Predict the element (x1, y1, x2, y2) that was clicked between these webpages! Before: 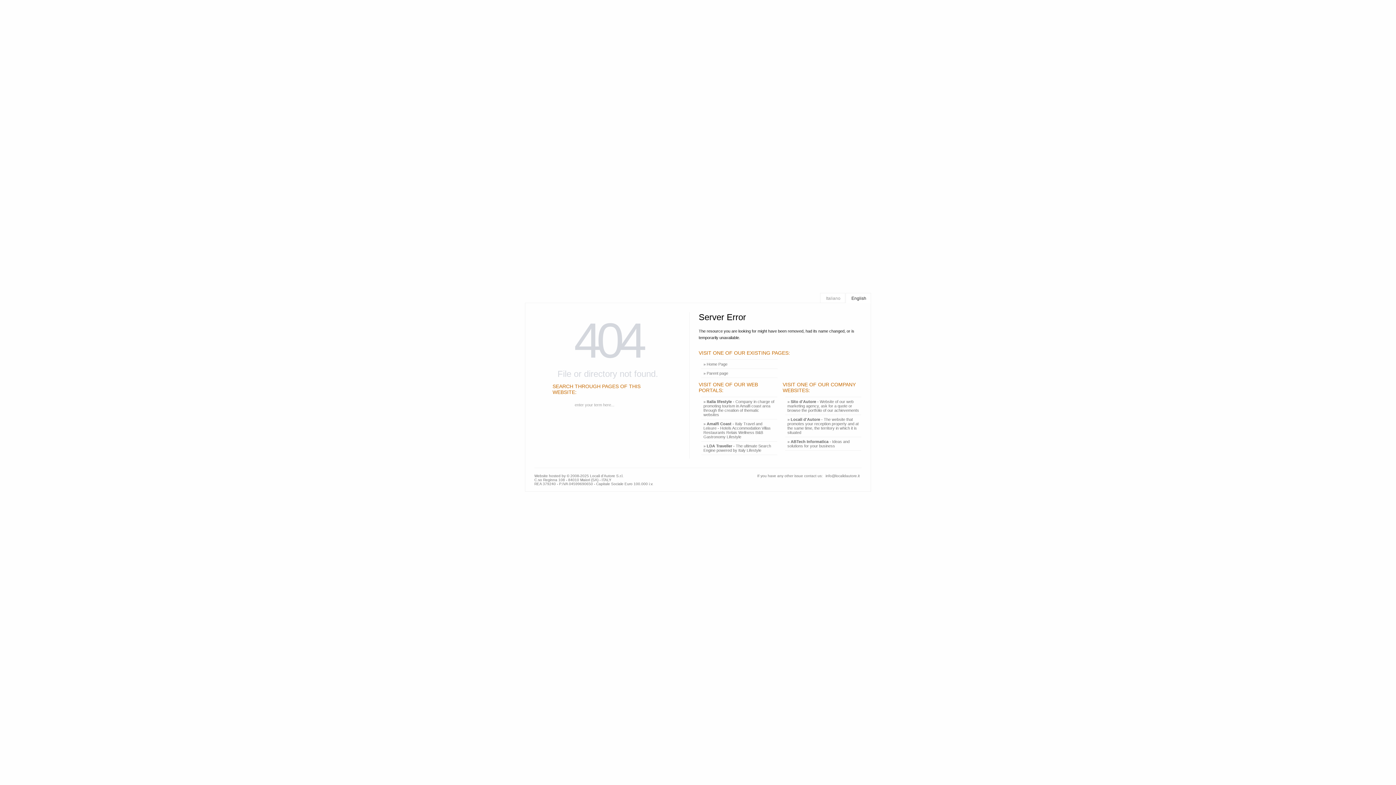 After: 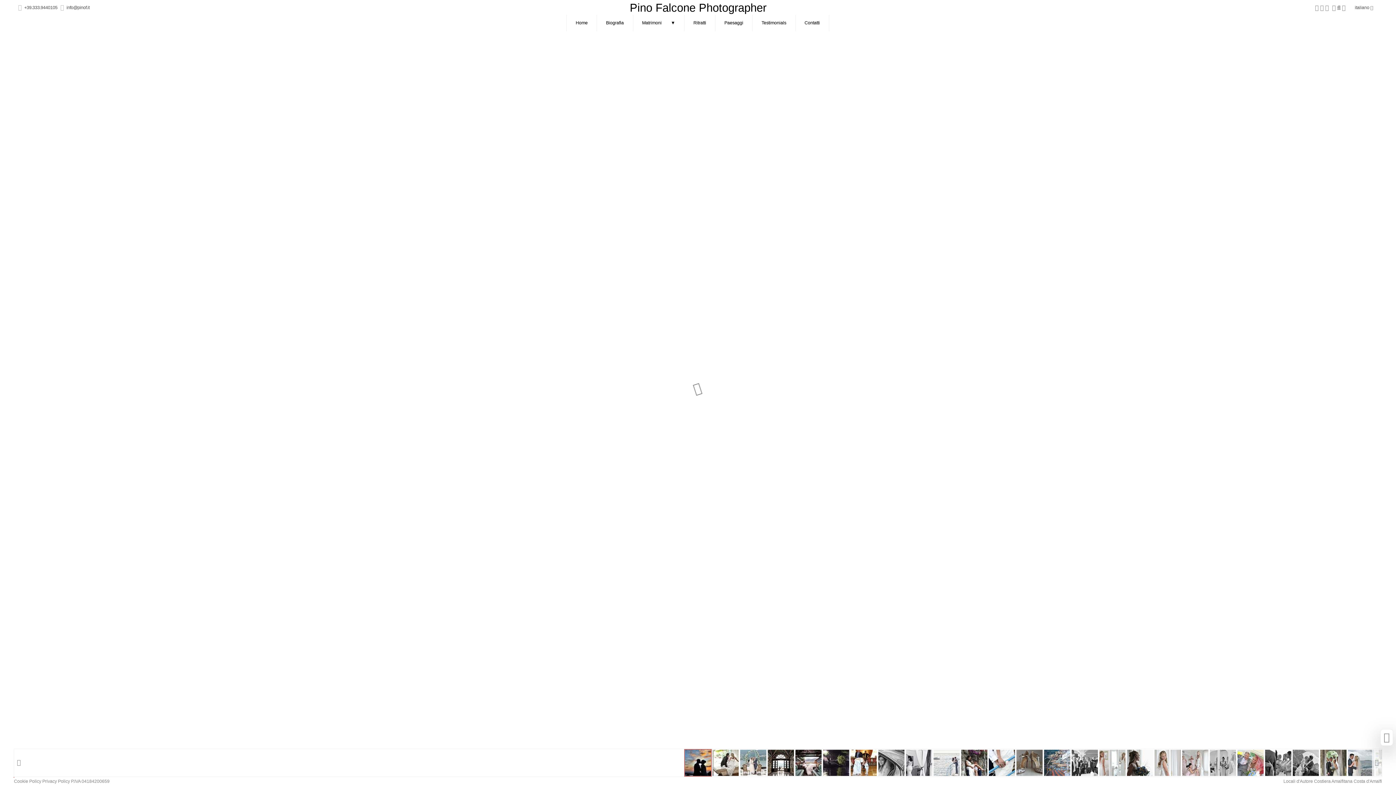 Action: label: » Home Page bbox: (701, 360, 729, 368)